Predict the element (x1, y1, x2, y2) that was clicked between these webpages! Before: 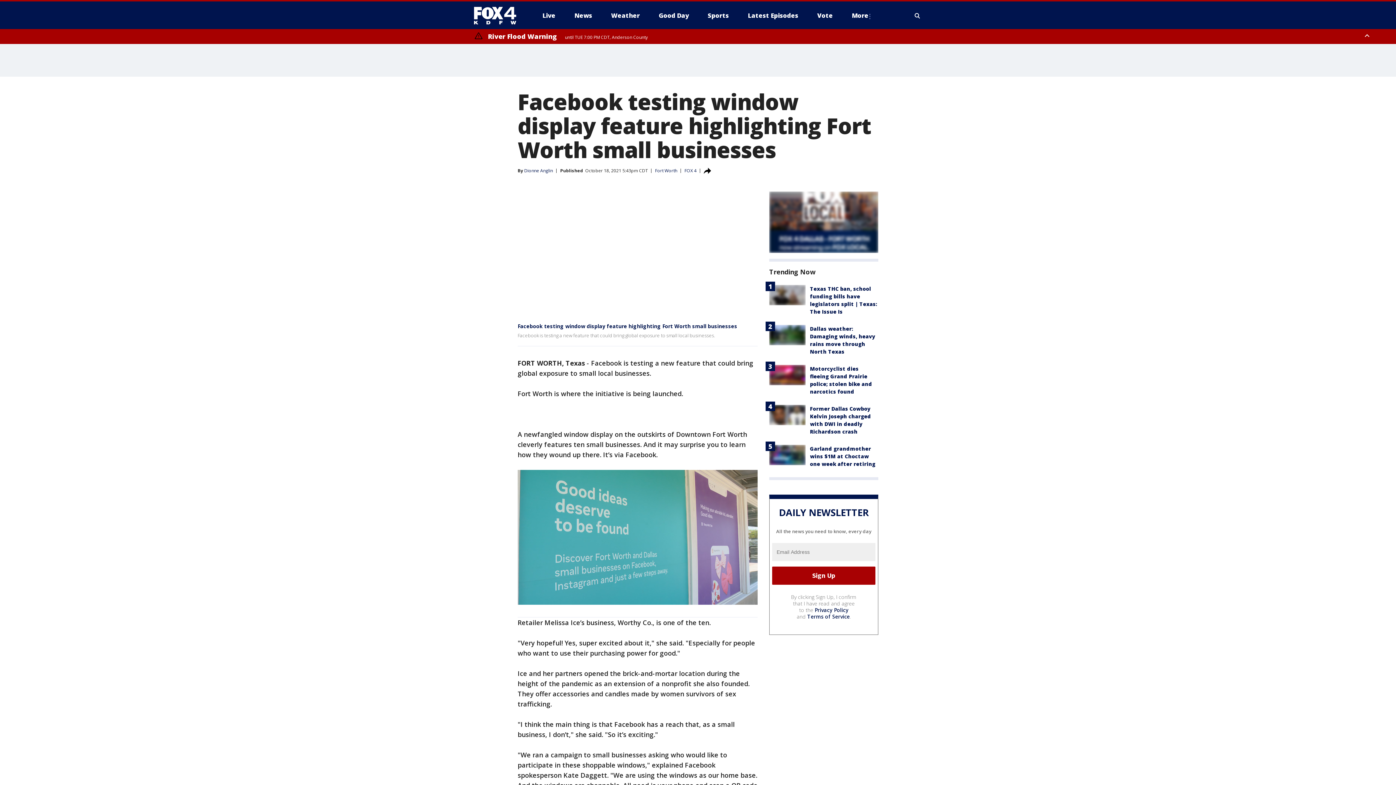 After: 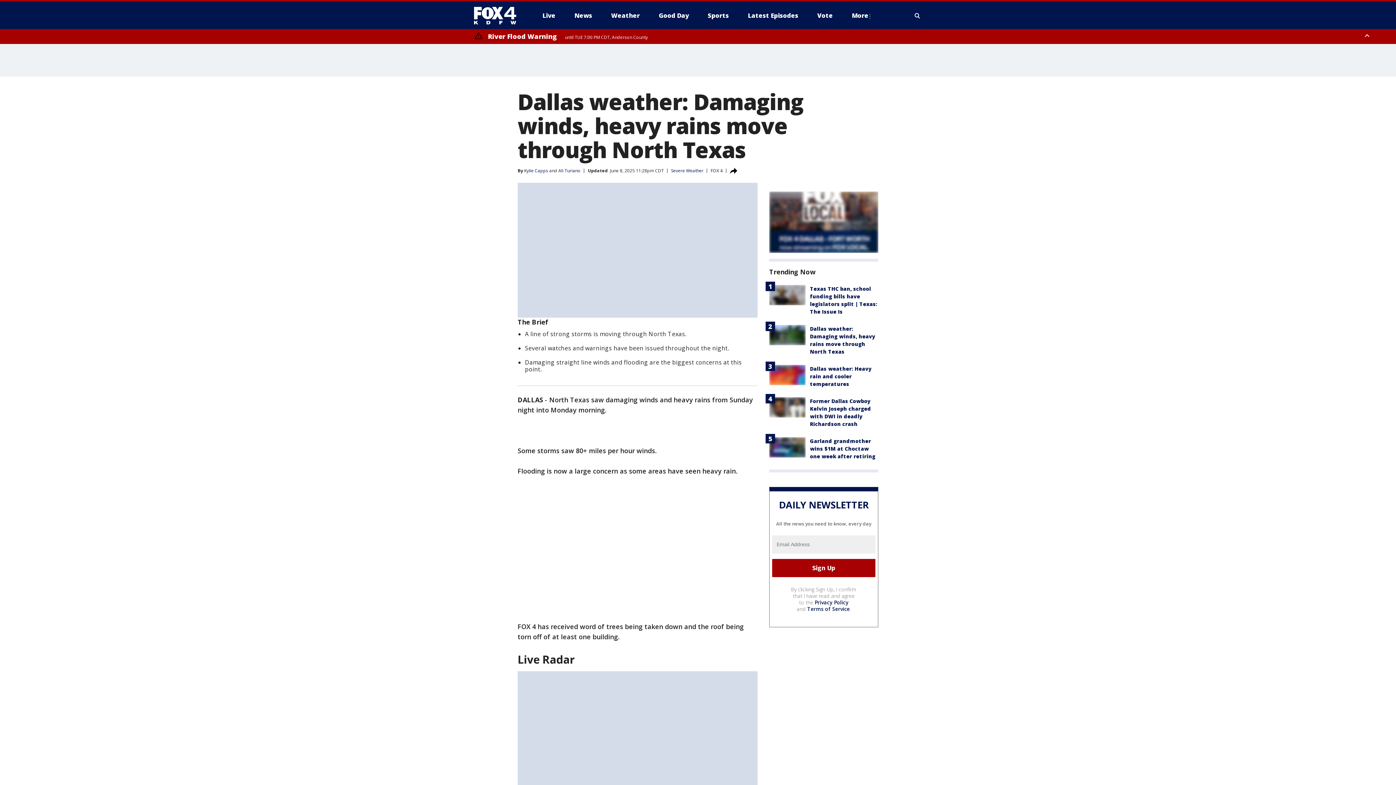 Action: bbox: (769, 325, 805, 345)